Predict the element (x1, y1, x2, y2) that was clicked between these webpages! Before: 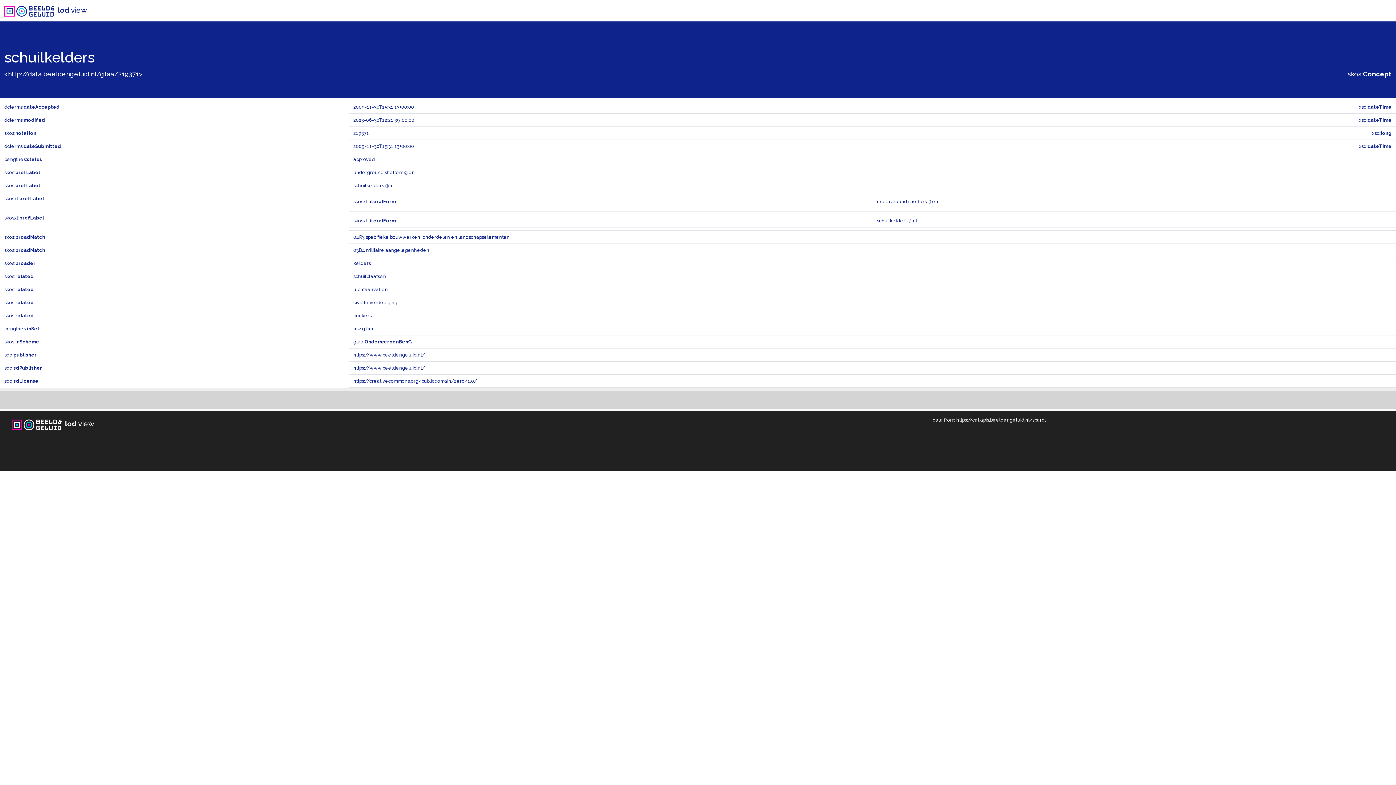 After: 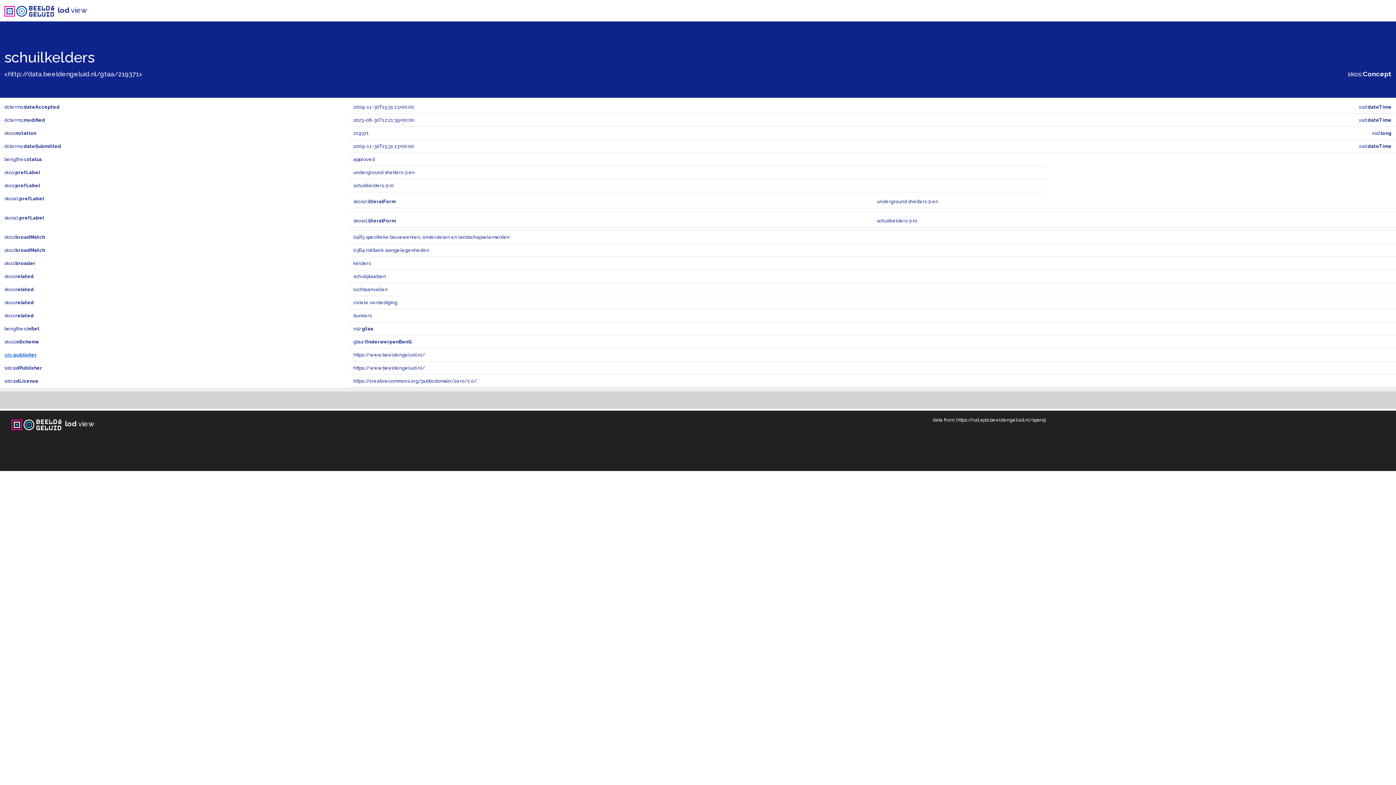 Action: label: sdo:publisher bbox: (4, 352, 36, 357)